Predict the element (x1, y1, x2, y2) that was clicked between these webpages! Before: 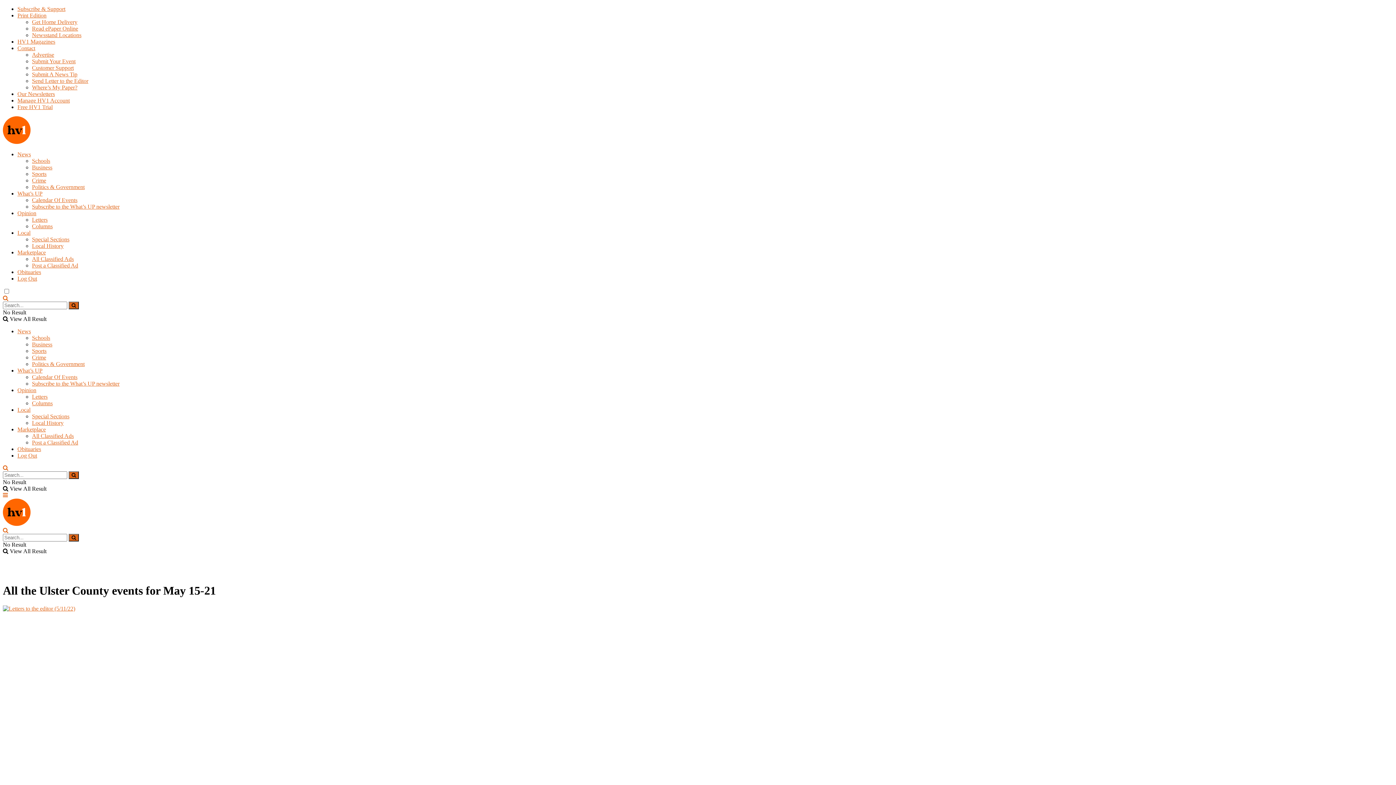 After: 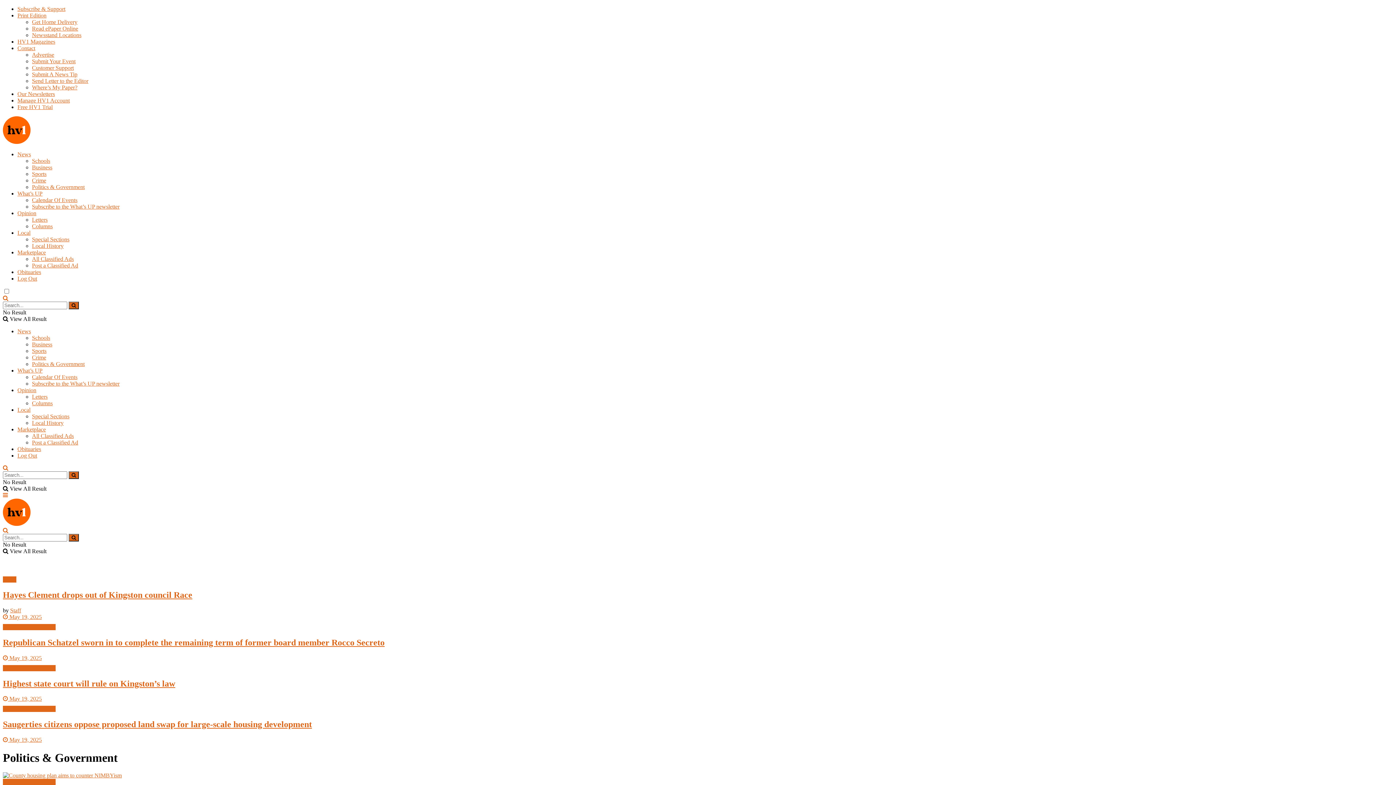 Action: bbox: (32, 360, 84, 367) label: Politics & Government